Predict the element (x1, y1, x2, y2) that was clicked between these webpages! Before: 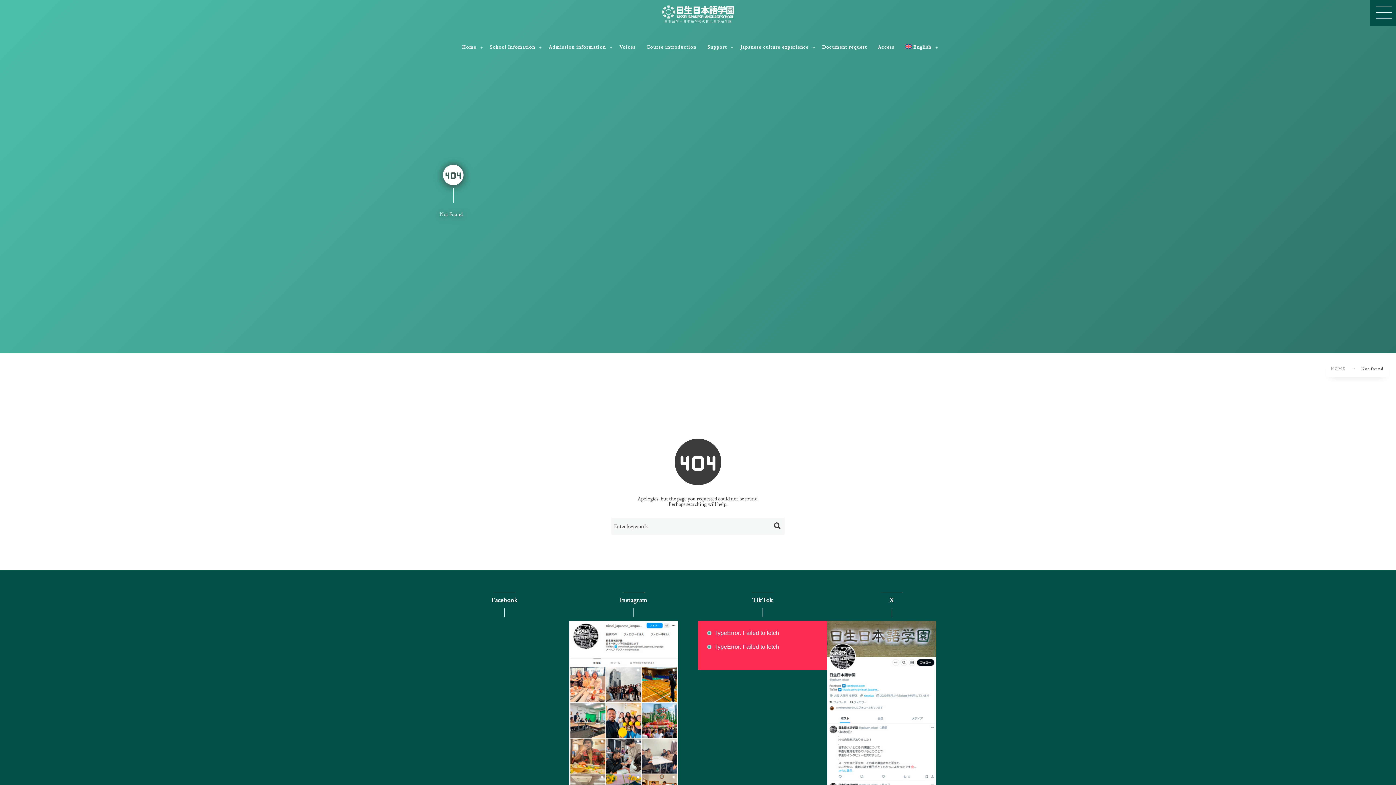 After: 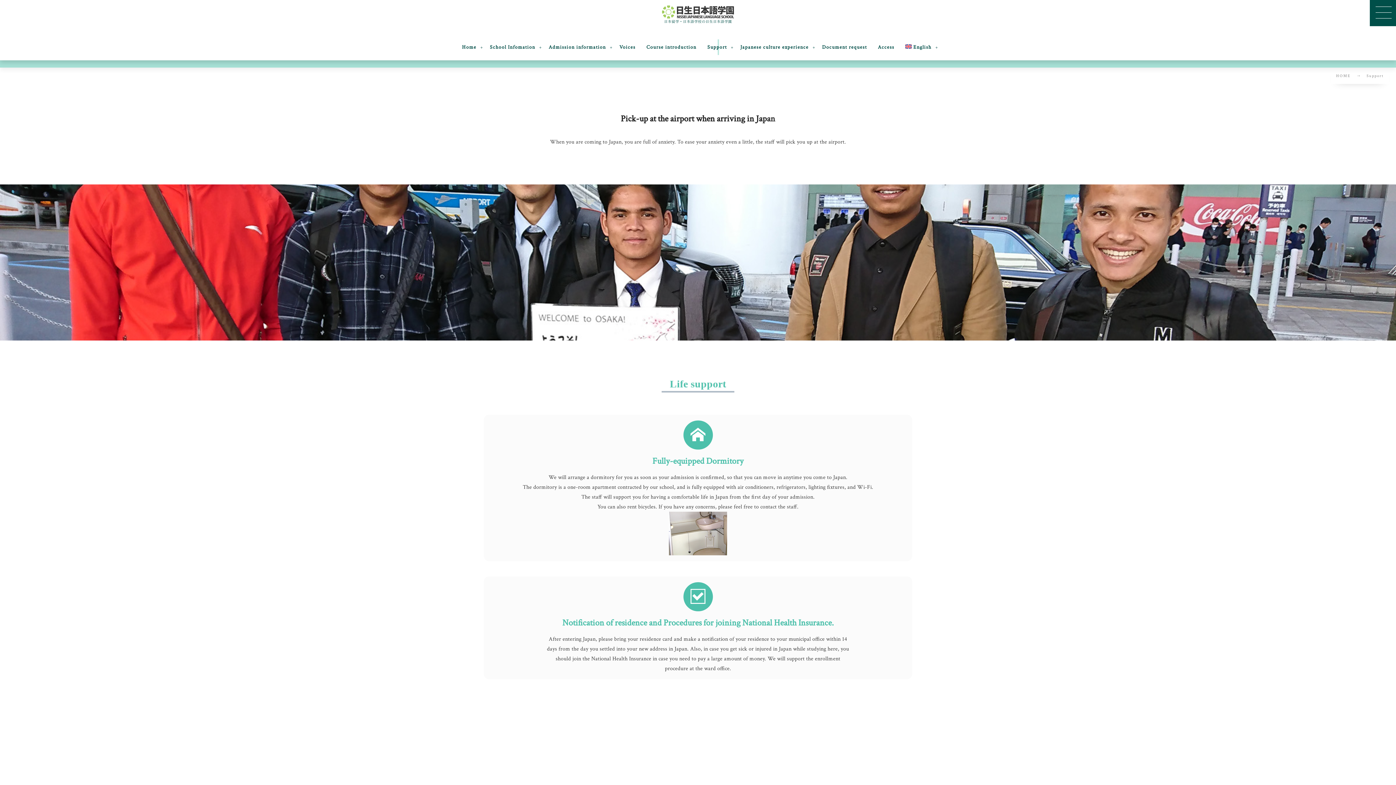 Action: label: Support bbox: (702, 34, 735, 60)